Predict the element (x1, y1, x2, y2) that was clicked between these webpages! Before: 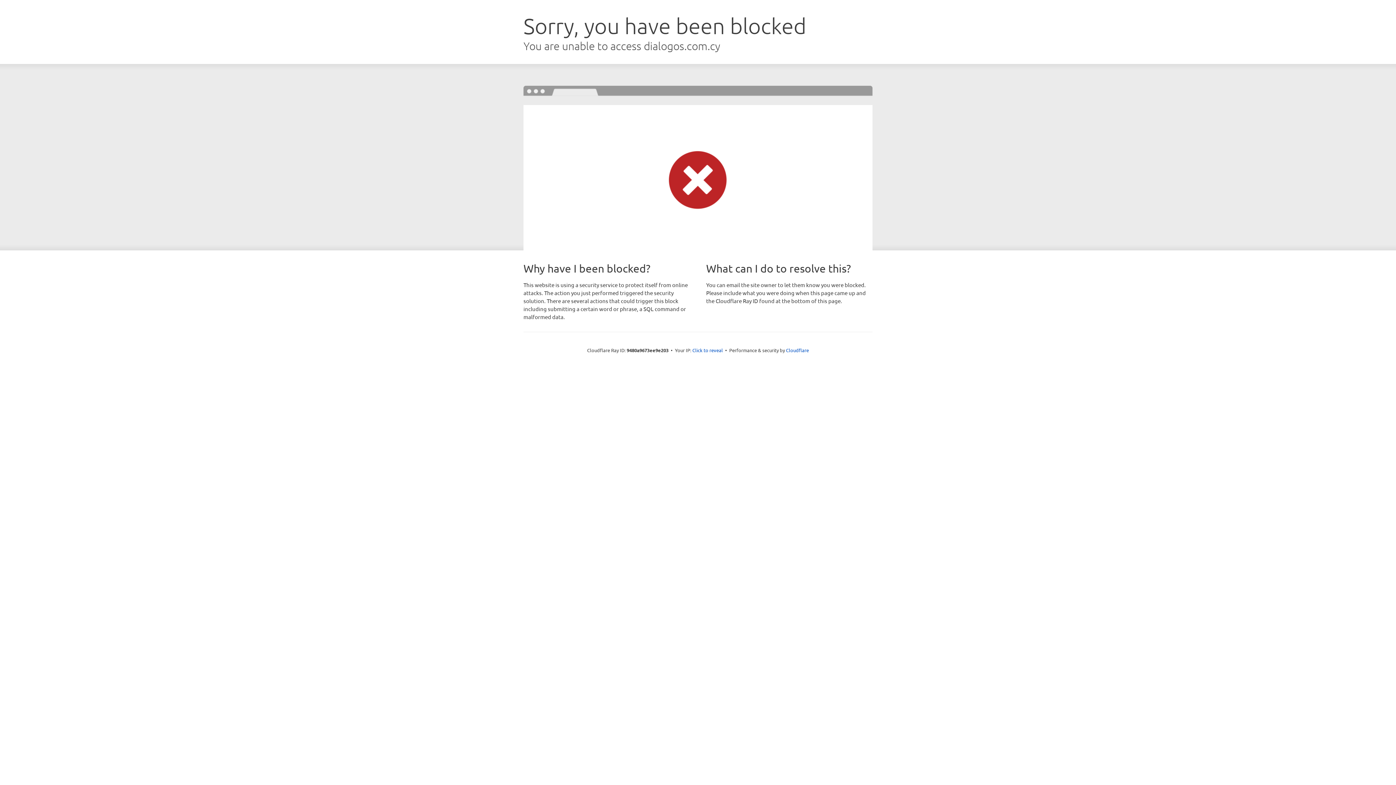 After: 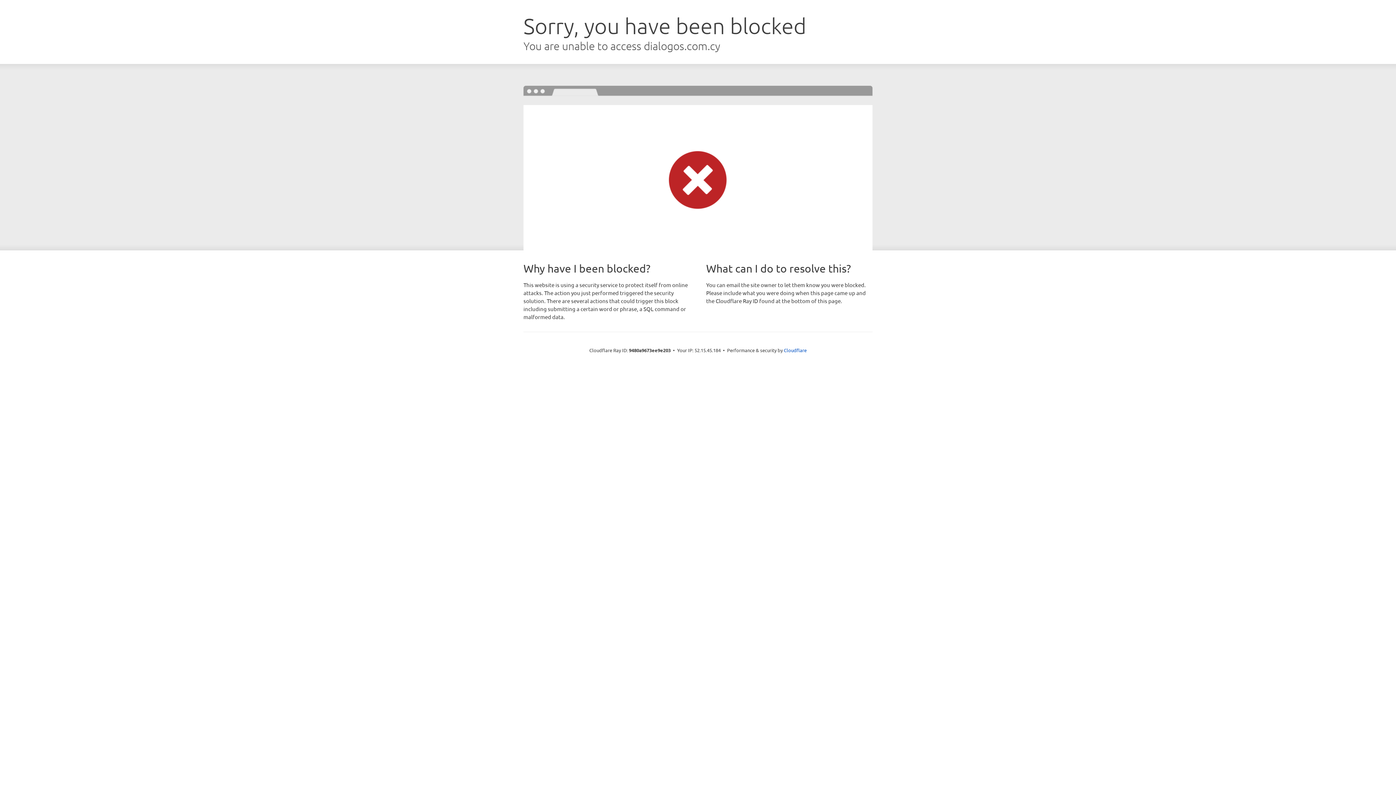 Action: bbox: (692, 346, 723, 353) label: Click to reveal